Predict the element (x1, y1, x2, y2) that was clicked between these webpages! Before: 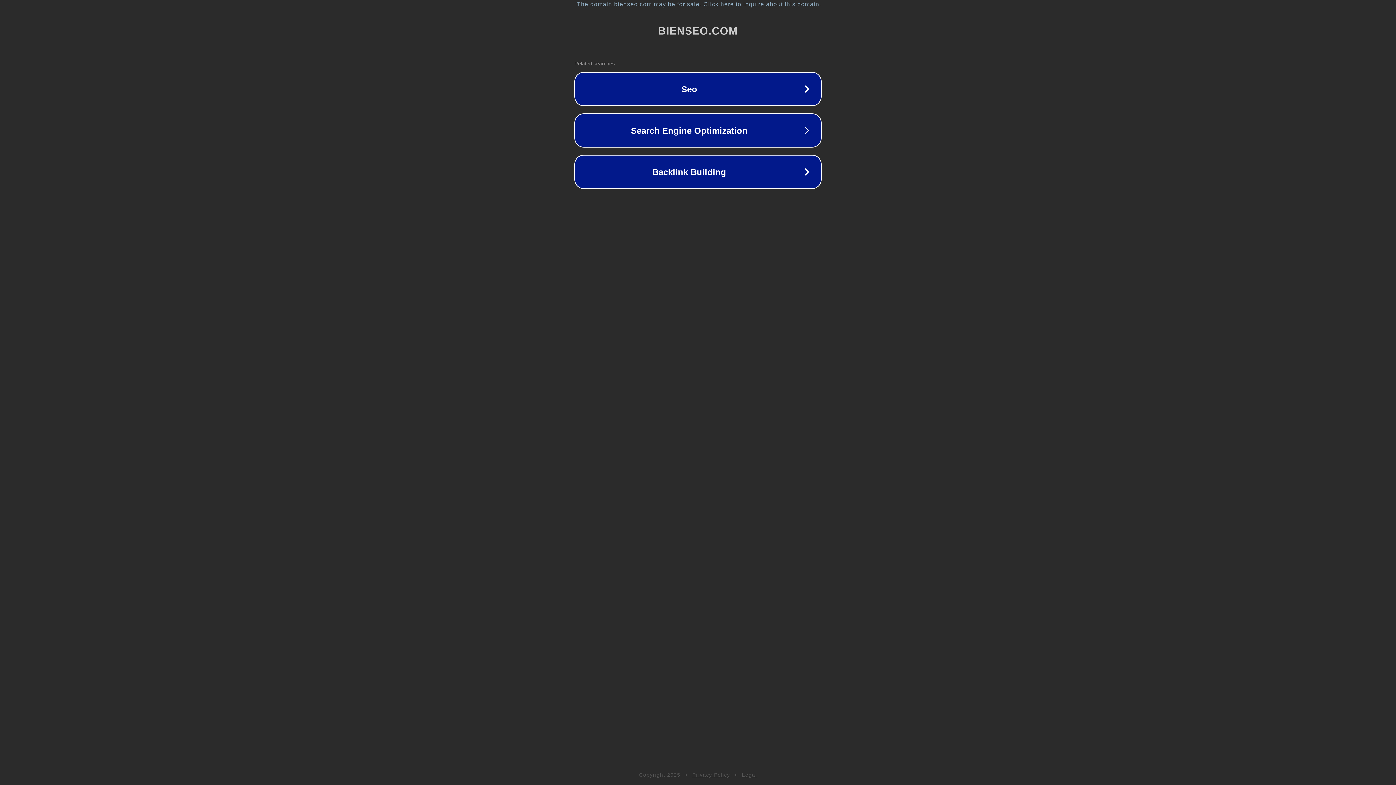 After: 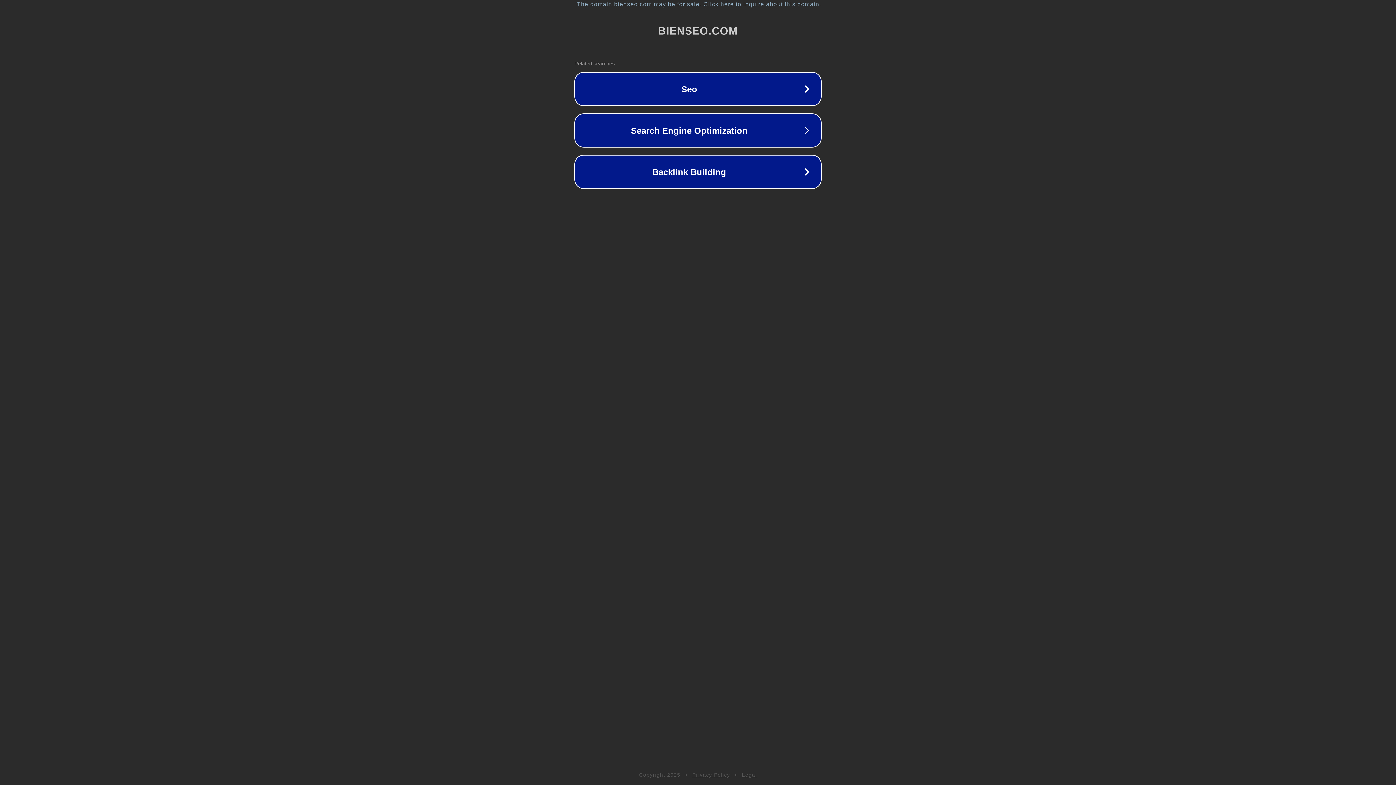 Action: bbox: (692, 772, 730, 778) label: Privacy Policy